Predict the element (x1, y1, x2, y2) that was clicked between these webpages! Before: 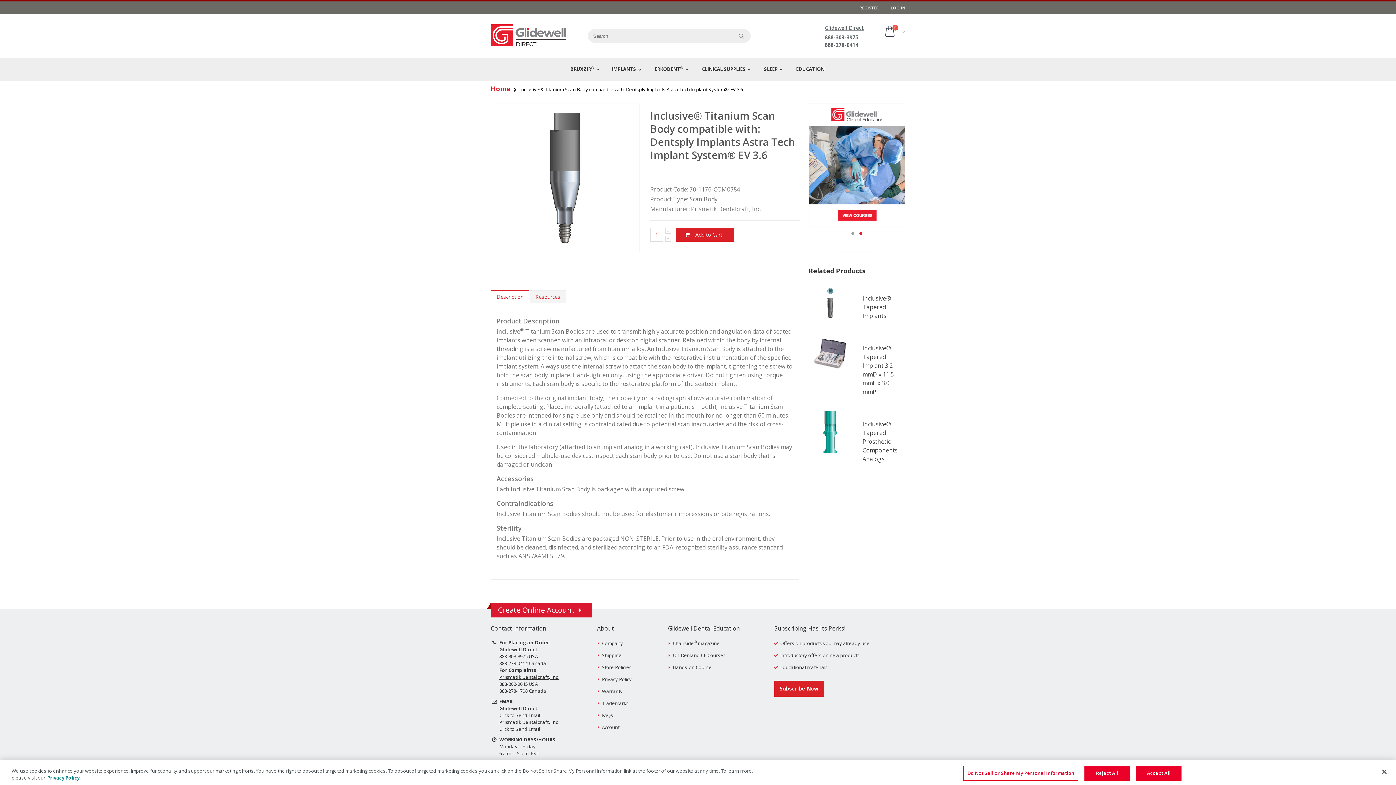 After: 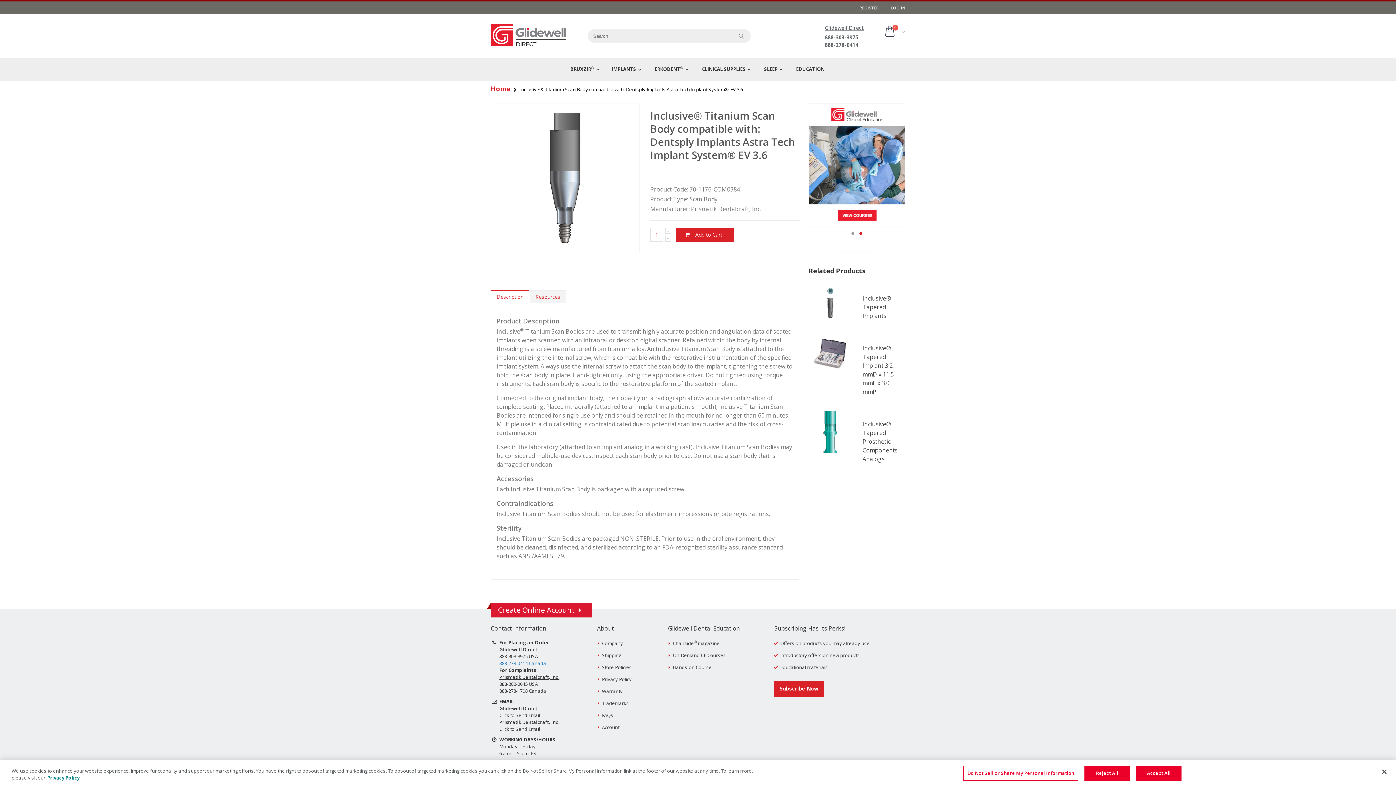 Action: label: 888-278-0414 Canada bbox: (499, 660, 546, 666)